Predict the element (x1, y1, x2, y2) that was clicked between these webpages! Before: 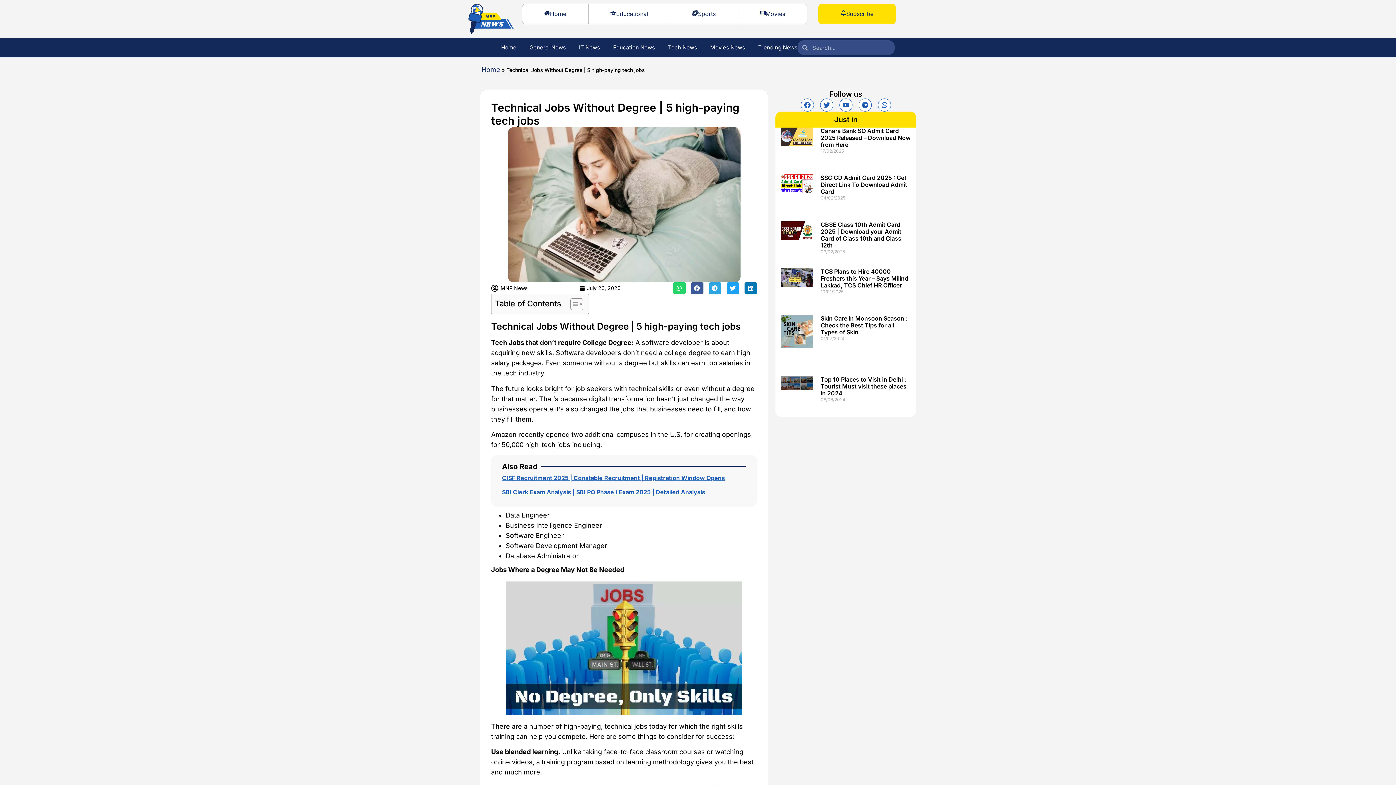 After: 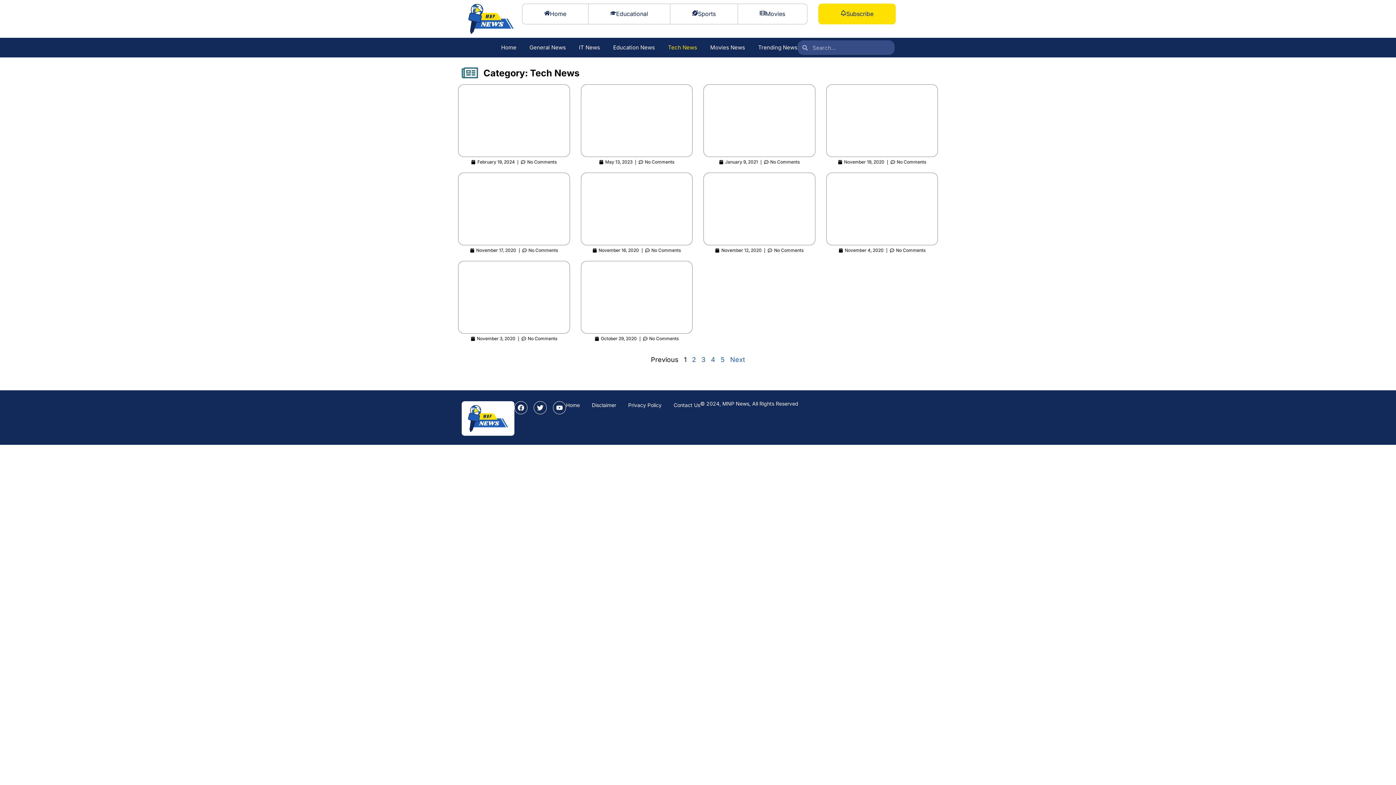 Action: bbox: (668, 39, 697, 55) label: Tech News